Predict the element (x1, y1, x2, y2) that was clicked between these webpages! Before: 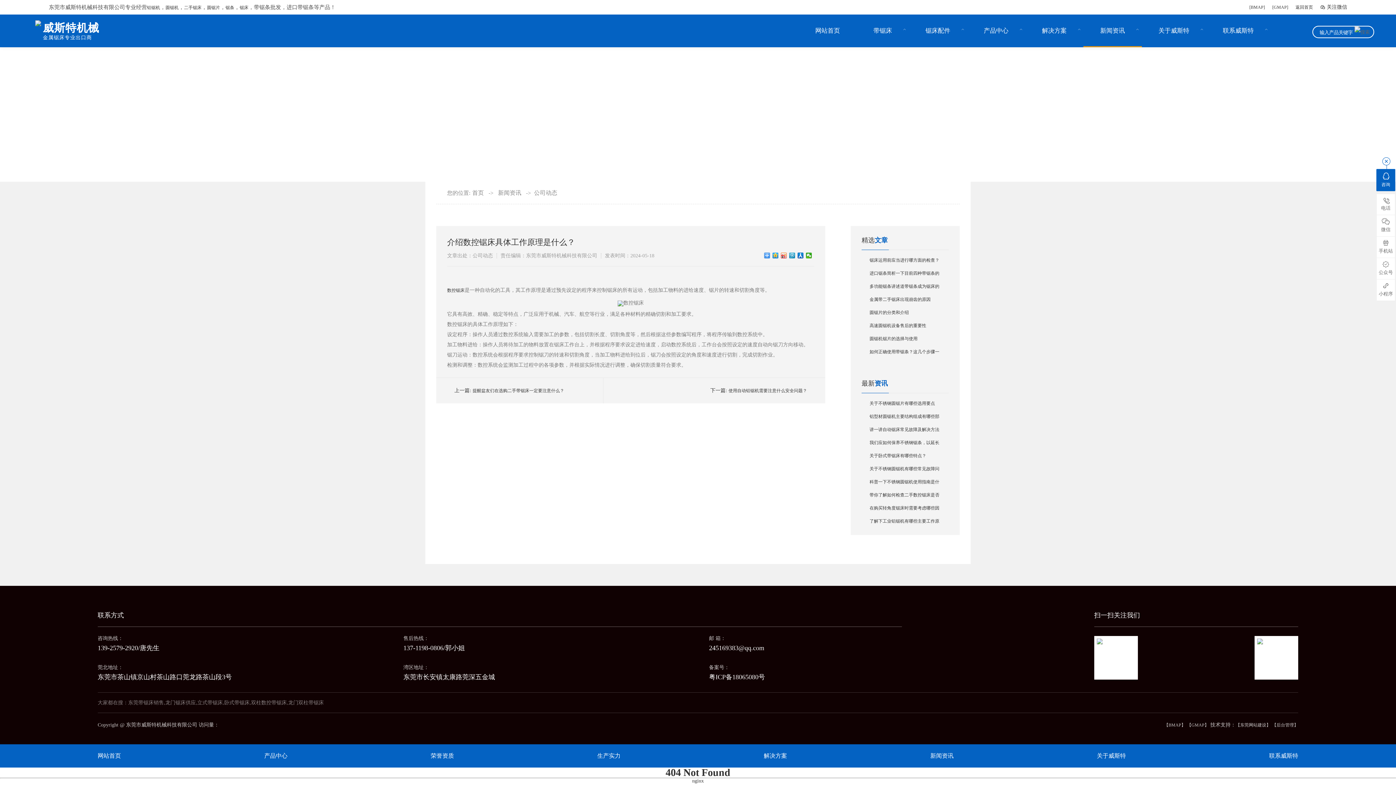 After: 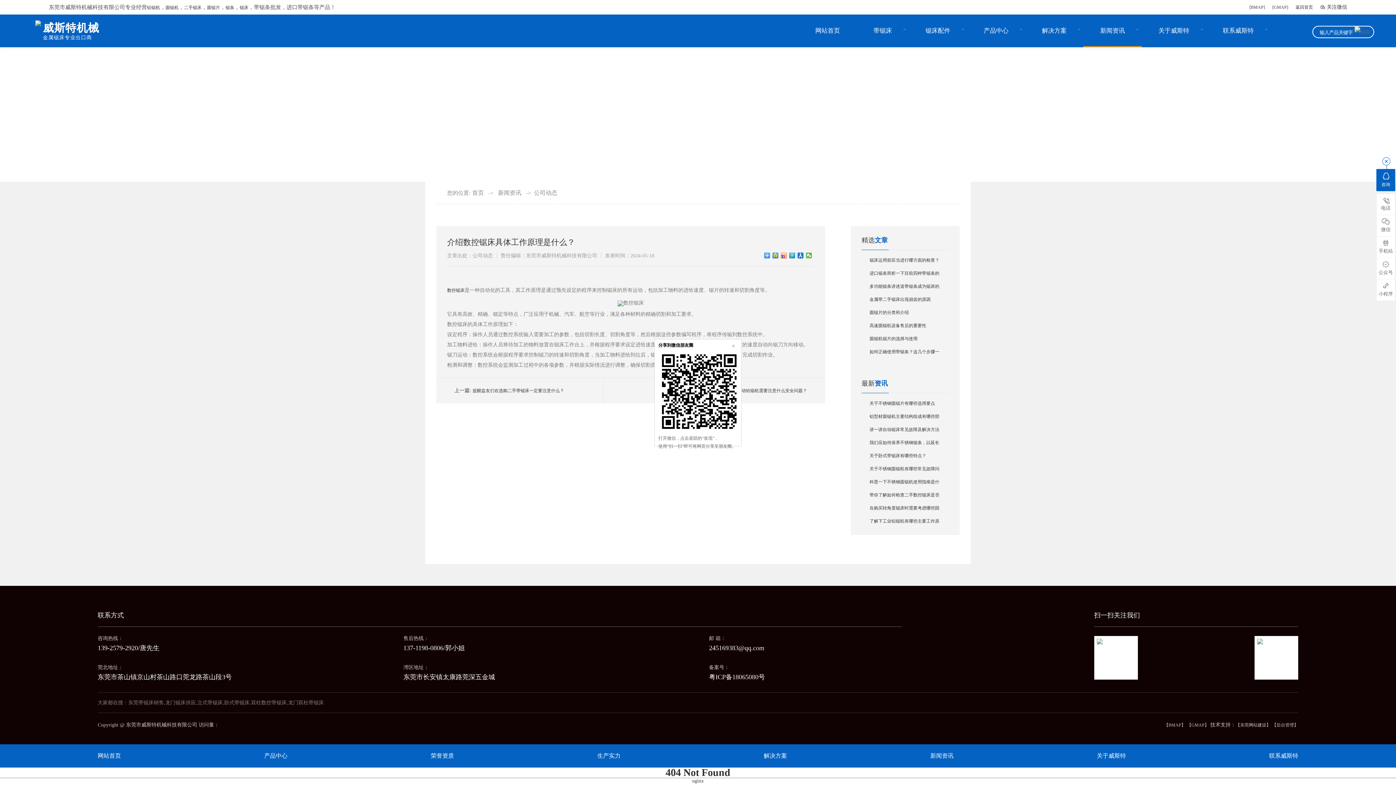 Action: bbox: (806, 252, 812, 258)